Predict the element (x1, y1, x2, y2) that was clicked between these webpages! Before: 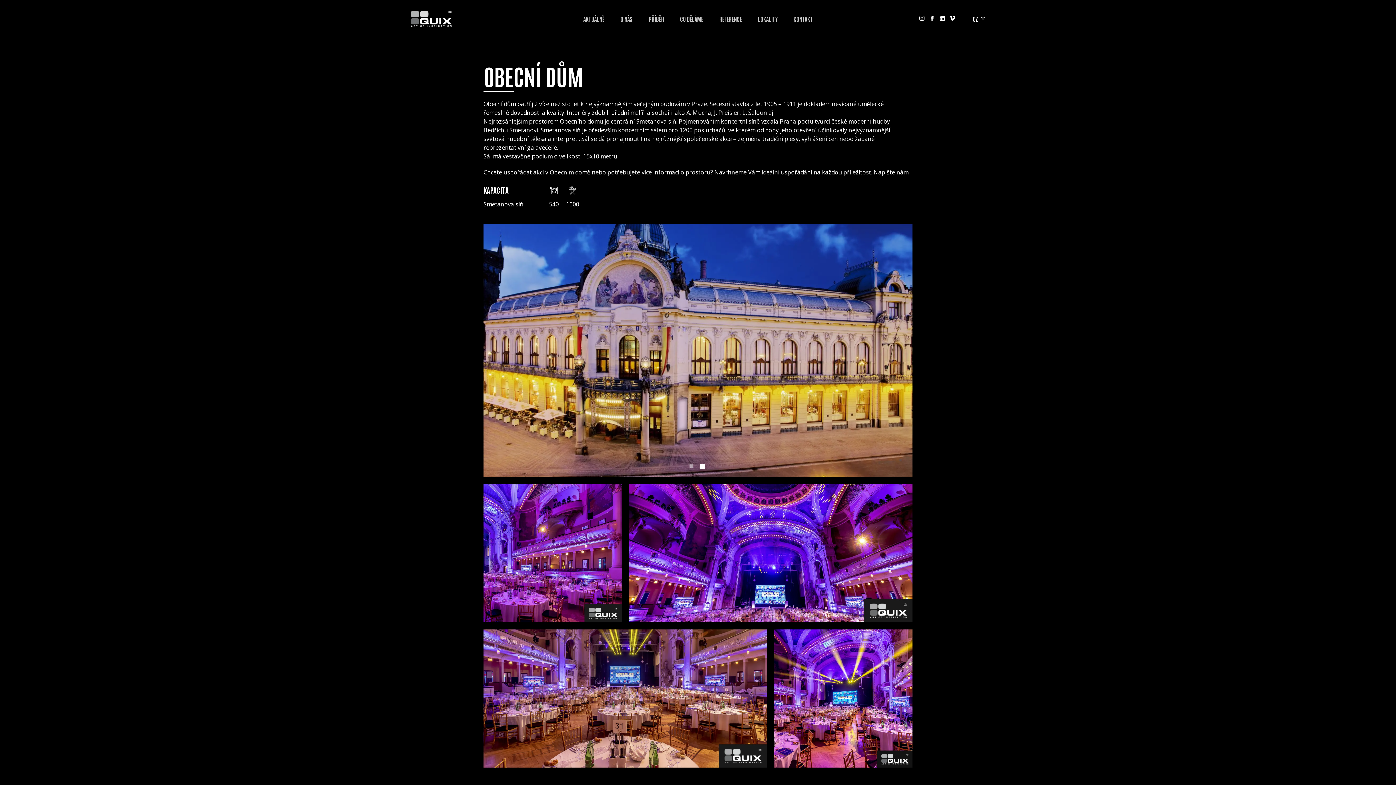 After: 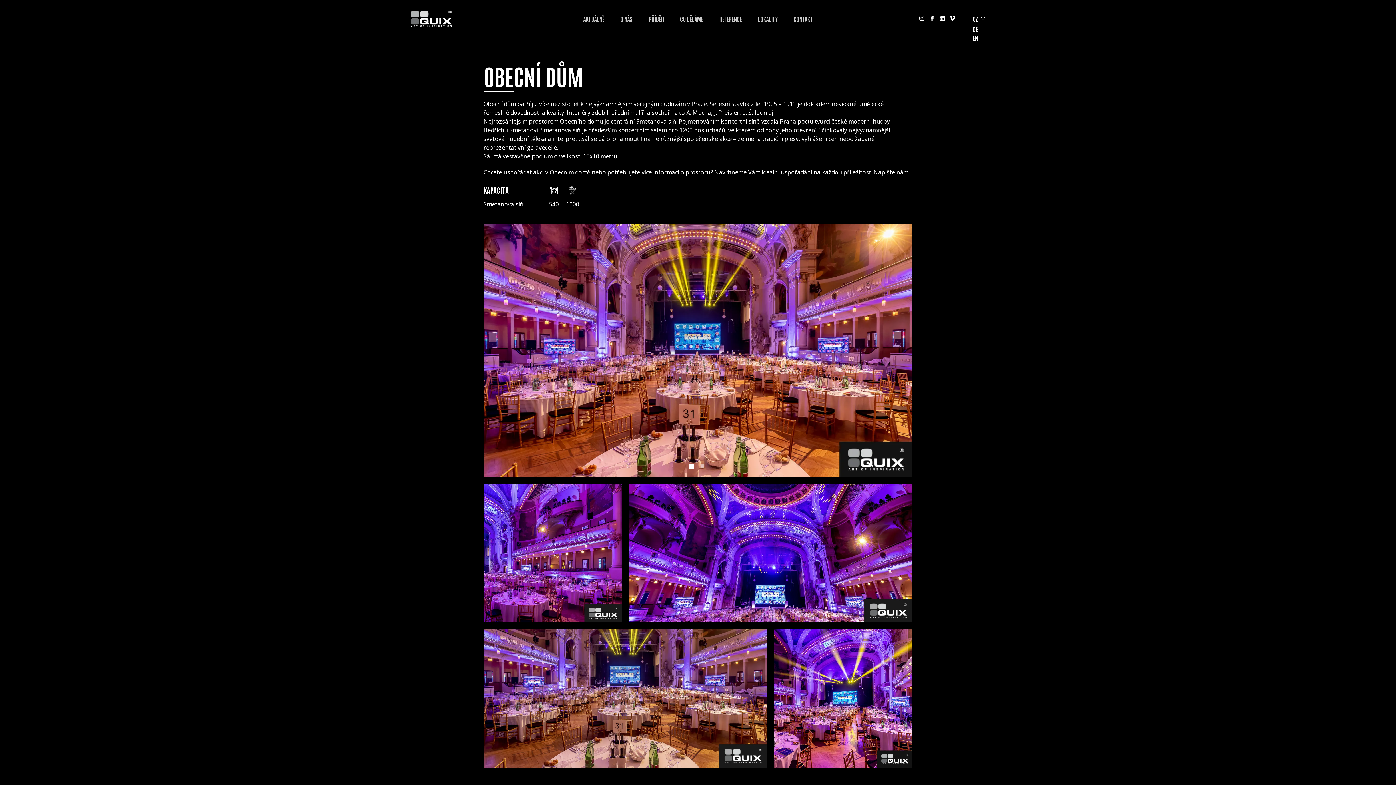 Action: label: CZ bbox: (970, 14, 985, 23)